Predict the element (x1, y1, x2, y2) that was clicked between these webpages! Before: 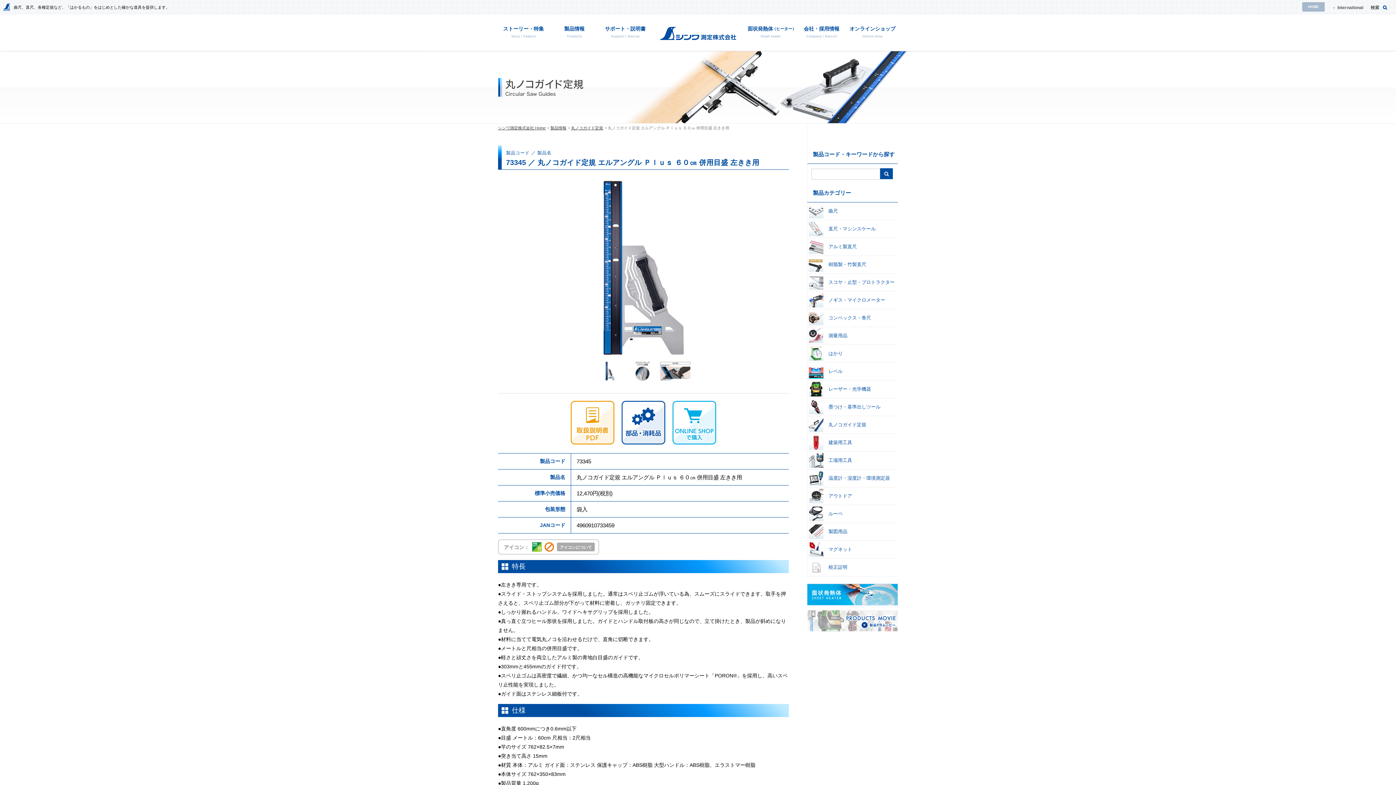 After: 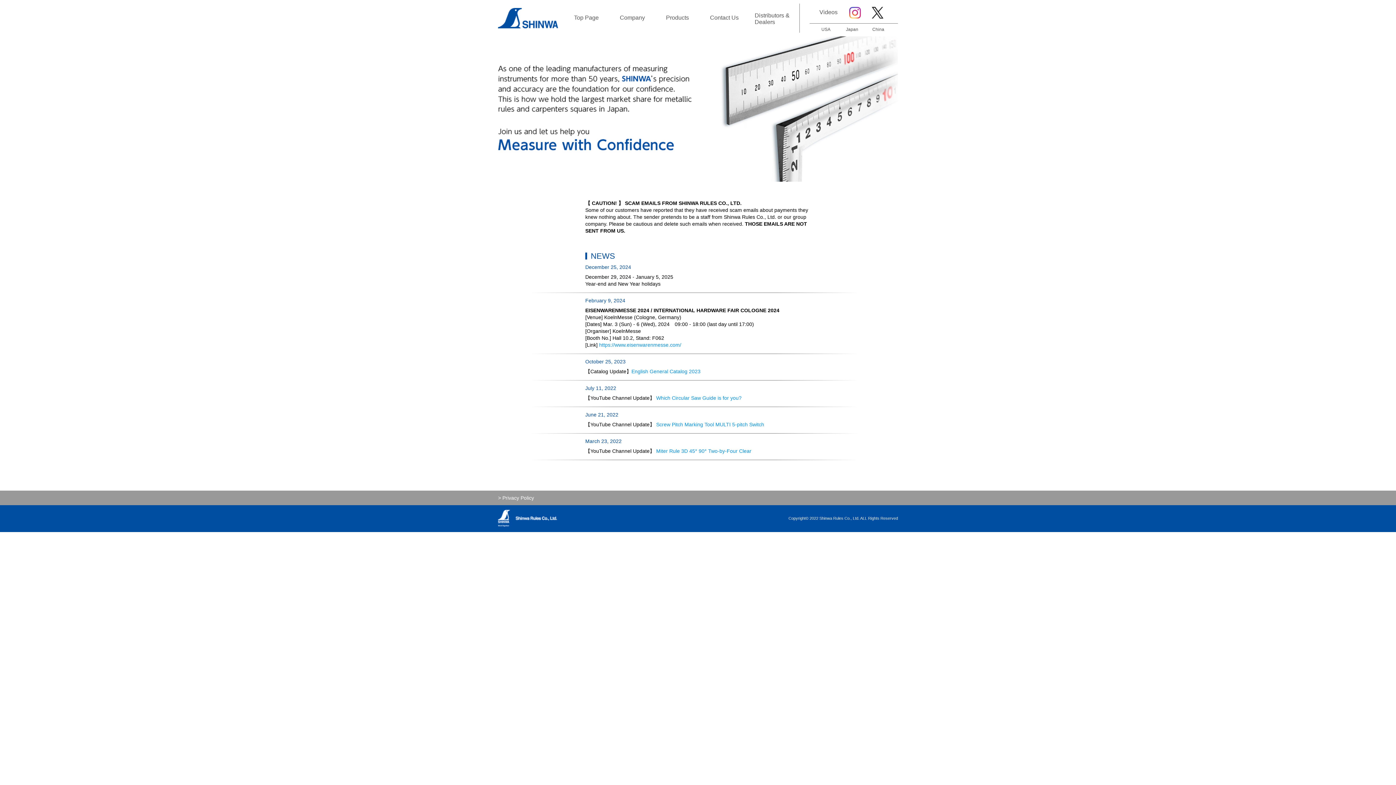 Action: label: International bbox: (1332, 5, 1363, 10)